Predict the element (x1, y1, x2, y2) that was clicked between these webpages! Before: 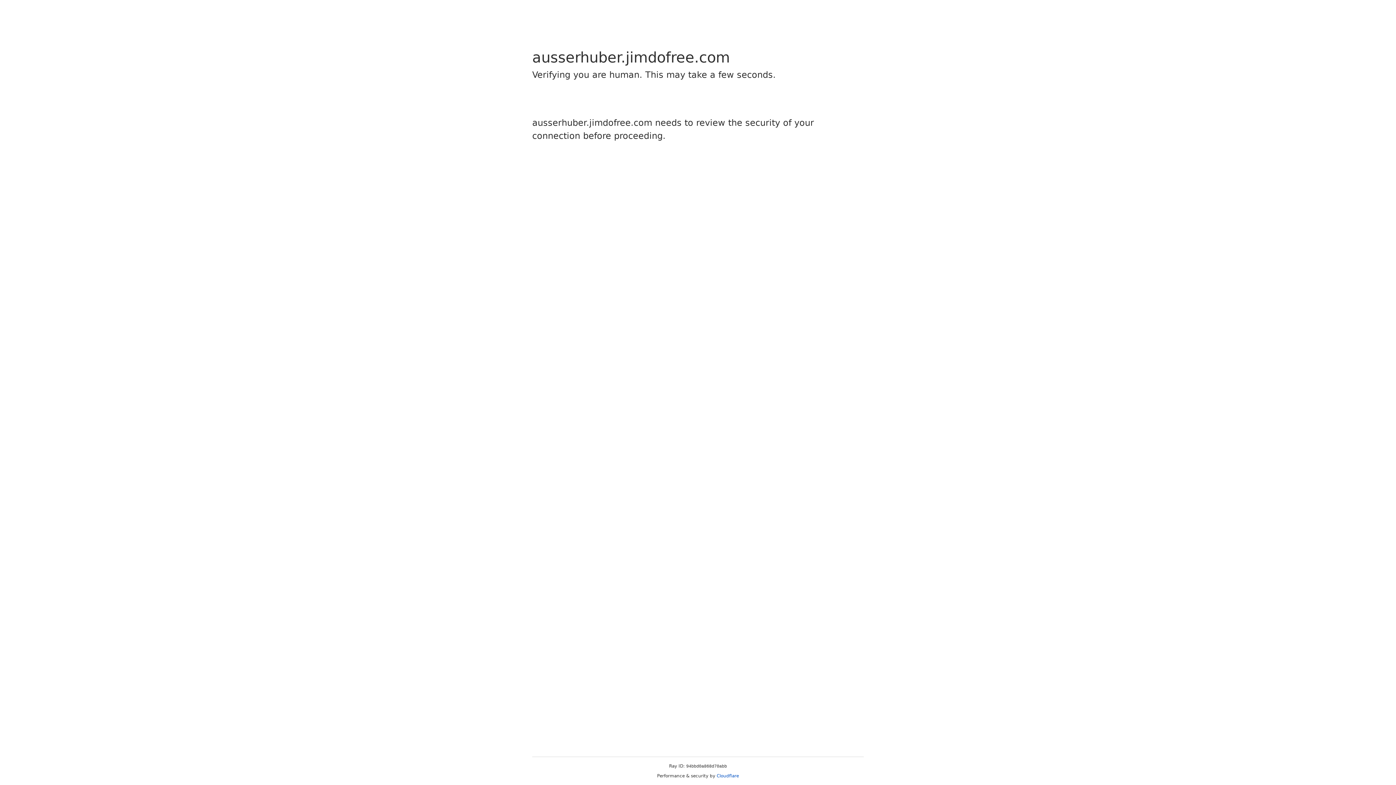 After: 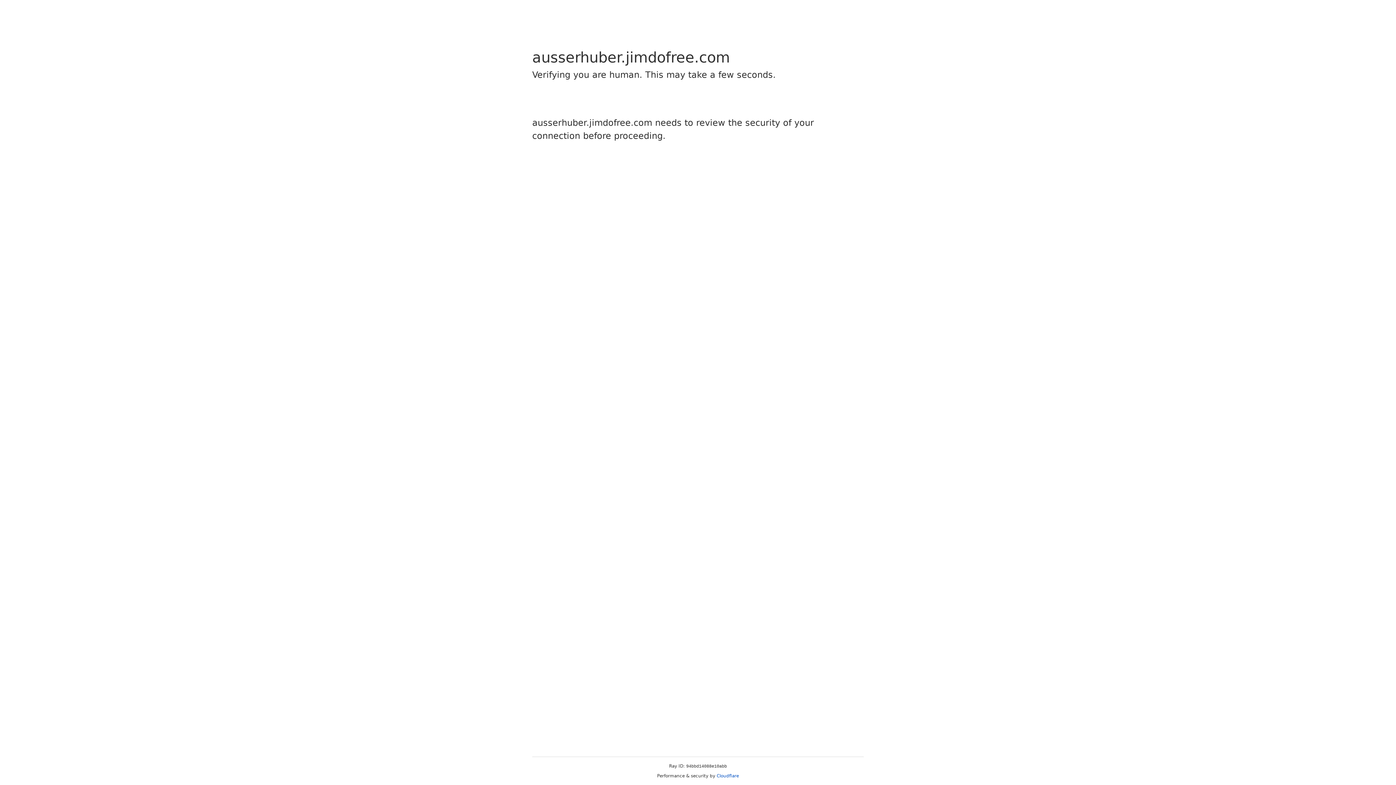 Action: label: Cloudflare bbox: (716, 773, 739, 778)